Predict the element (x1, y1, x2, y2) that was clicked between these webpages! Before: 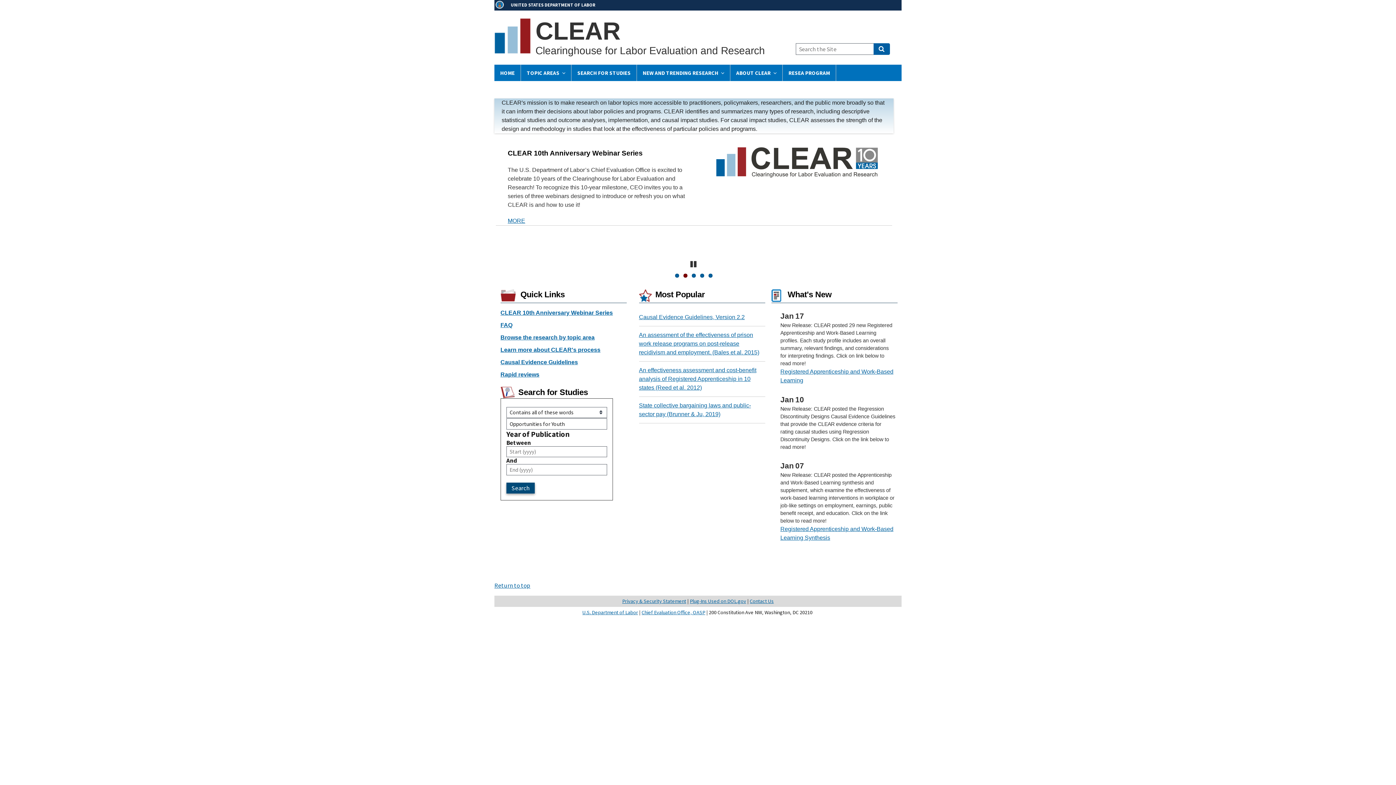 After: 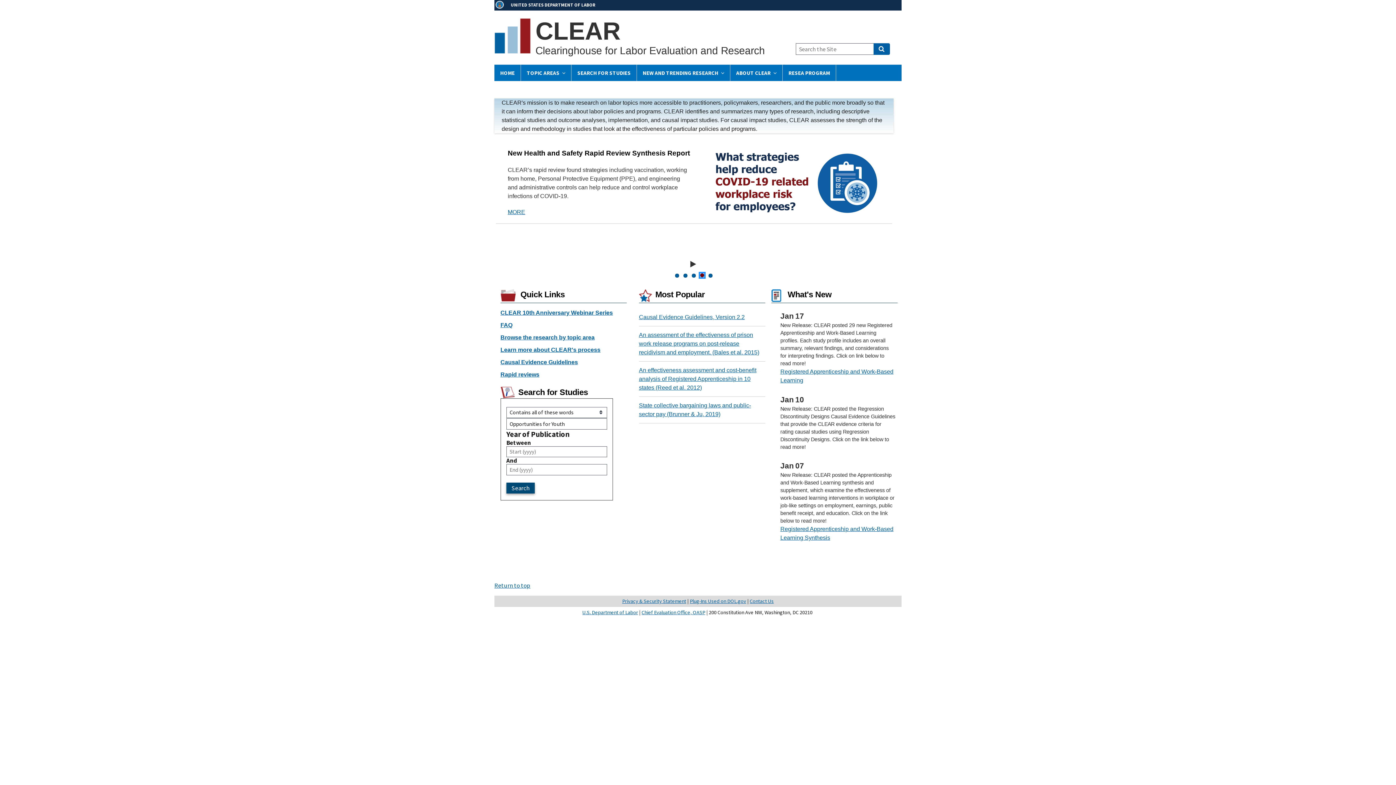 Action: bbox: (700, 273, 704, 277) label: 4